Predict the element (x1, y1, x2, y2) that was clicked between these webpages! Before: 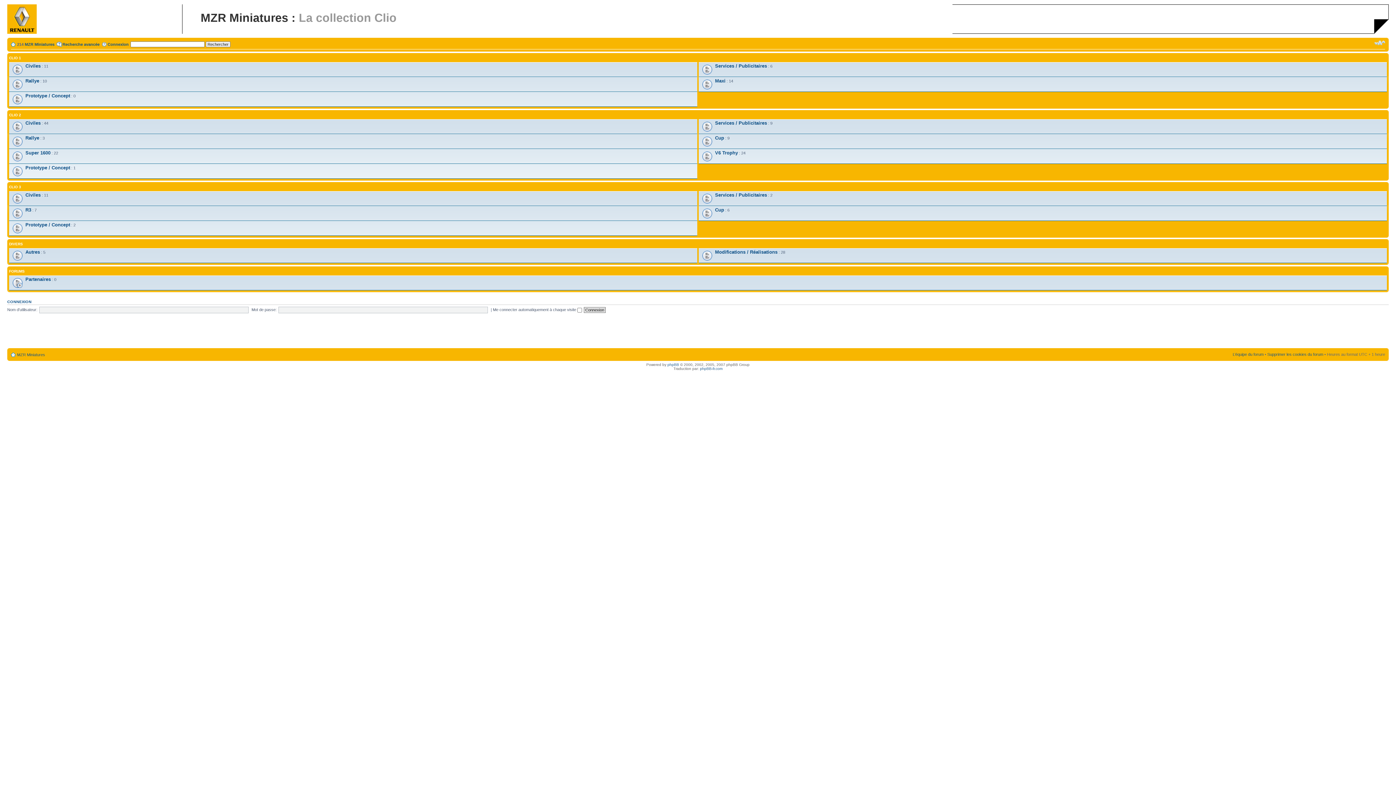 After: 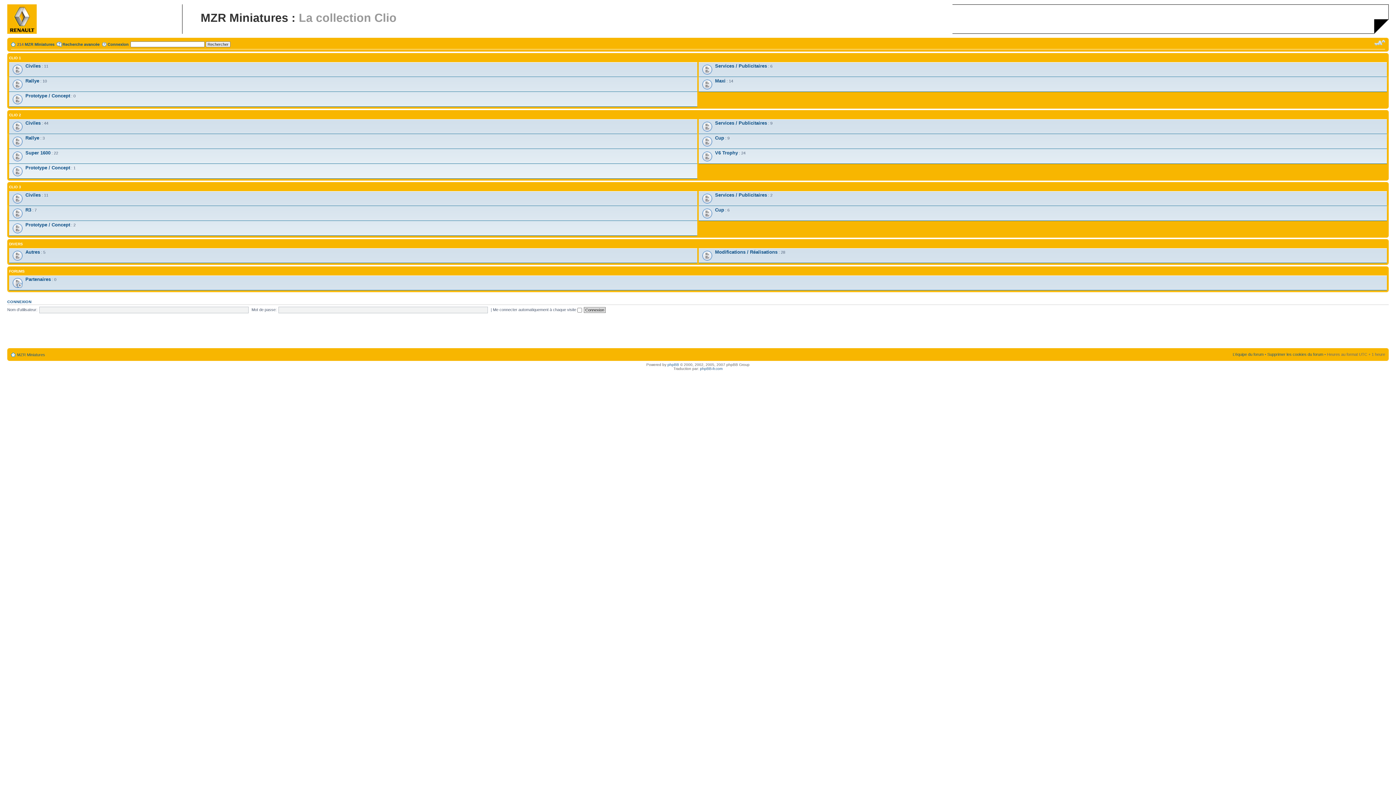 Action: label: Modifier la taille de la police bbox: (1374, 39, 1385, 46)